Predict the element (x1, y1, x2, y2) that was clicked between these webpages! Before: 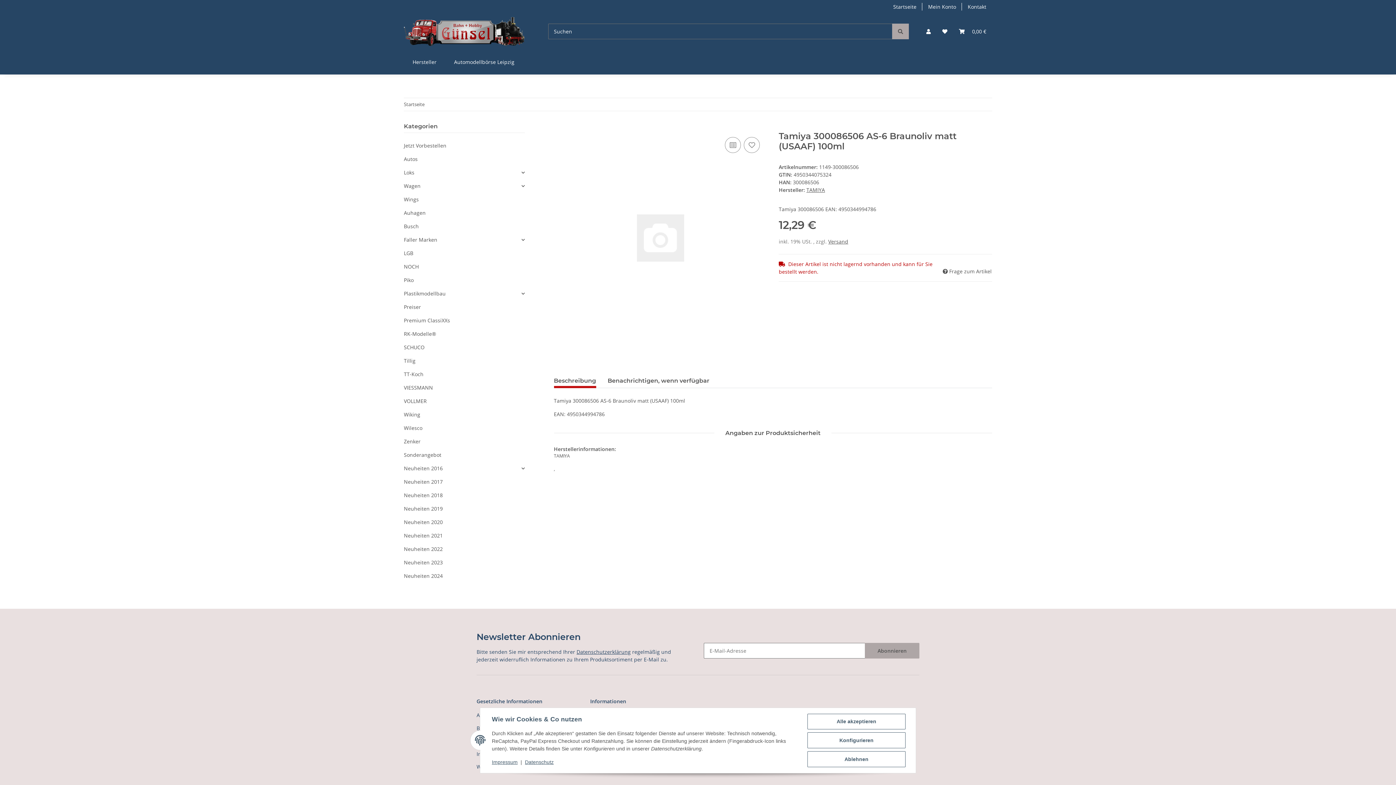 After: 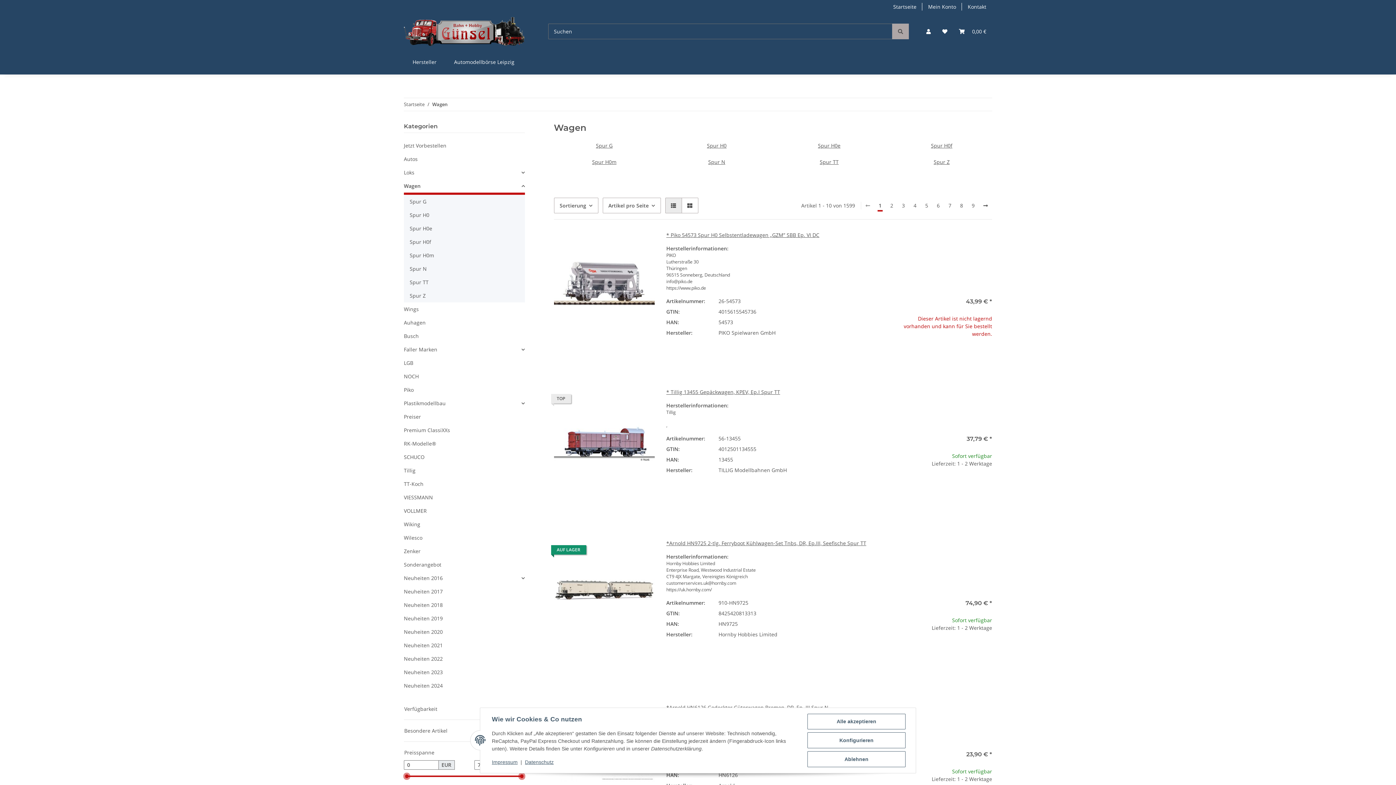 Action: label: Wagen bbox: (404, 182, 420, 189)